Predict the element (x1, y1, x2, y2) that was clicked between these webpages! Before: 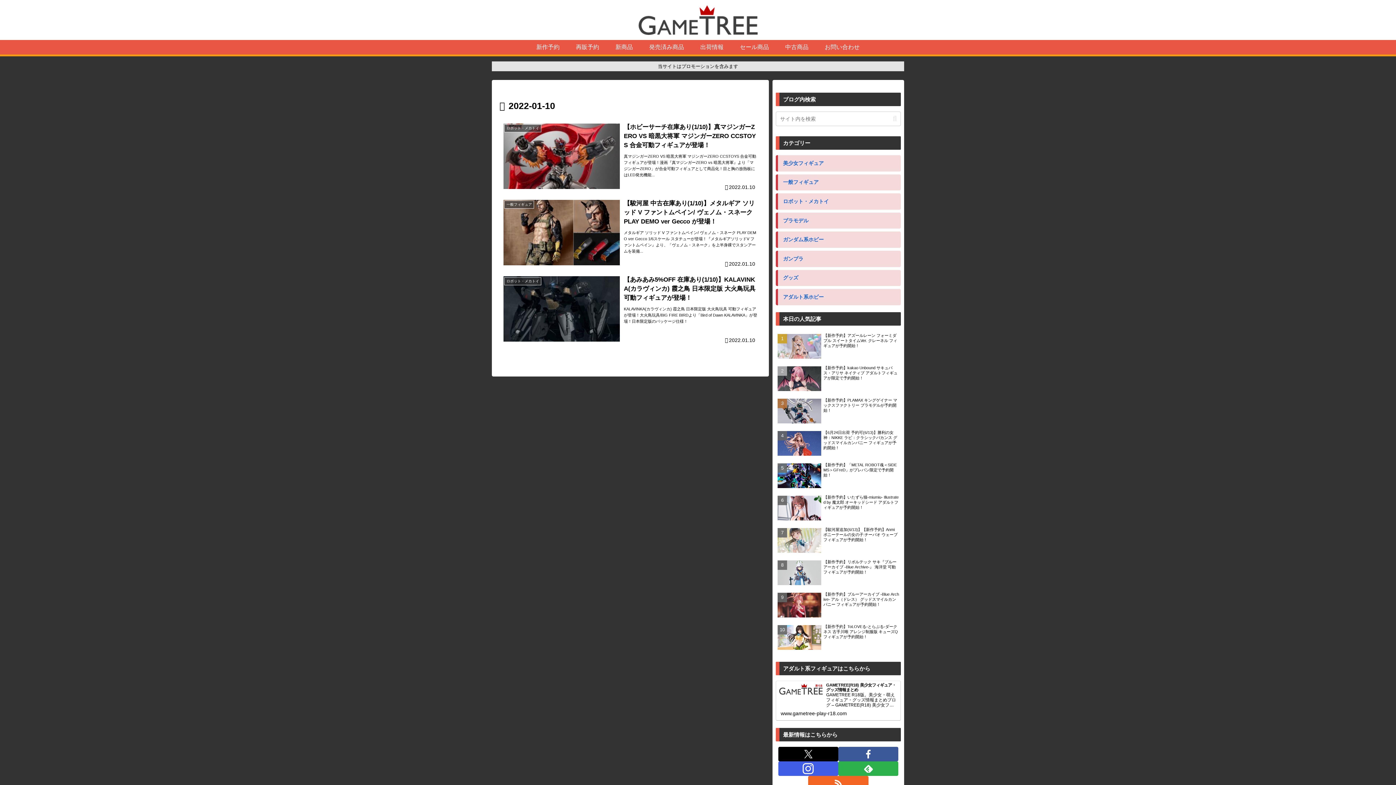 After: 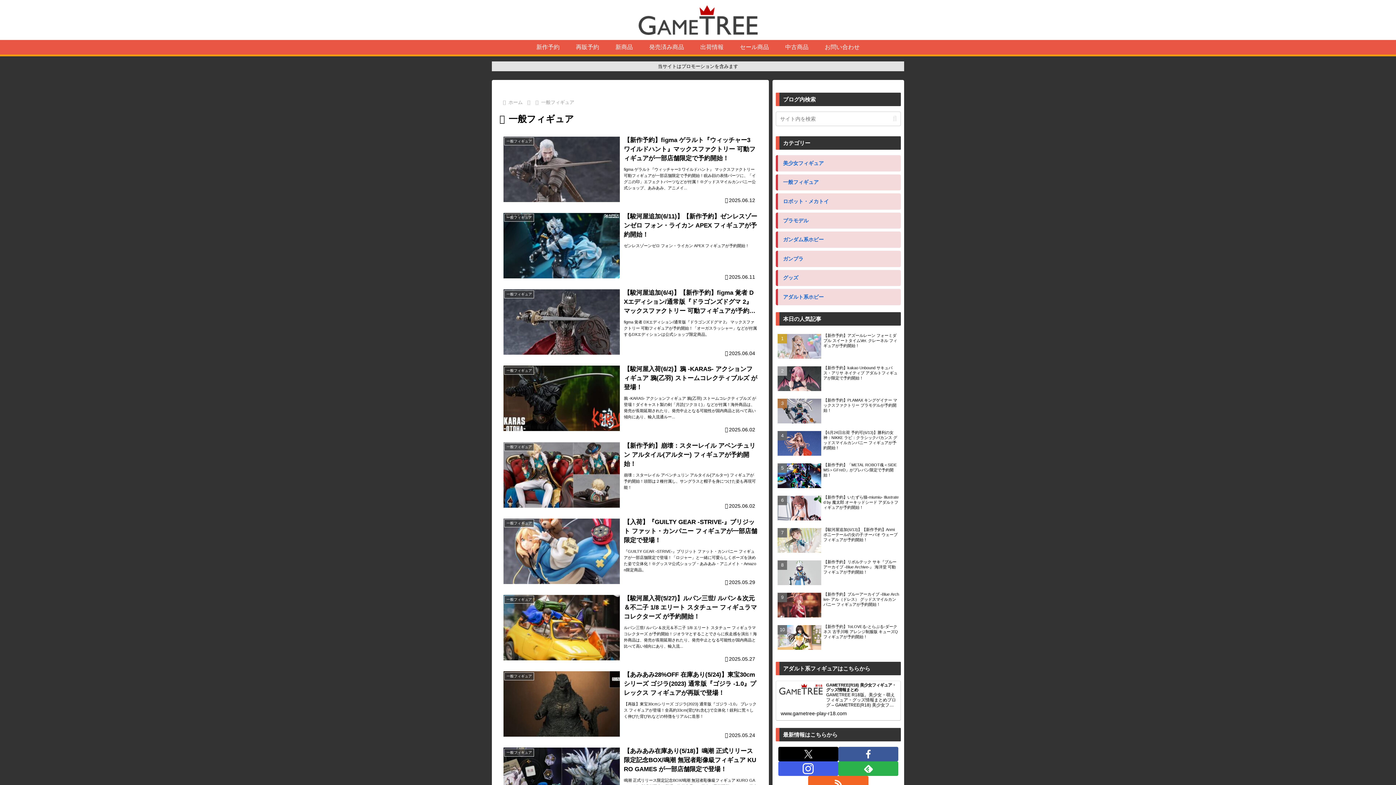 Action: label: 一般フィギュア bbox: (783, 179, 818, 185)